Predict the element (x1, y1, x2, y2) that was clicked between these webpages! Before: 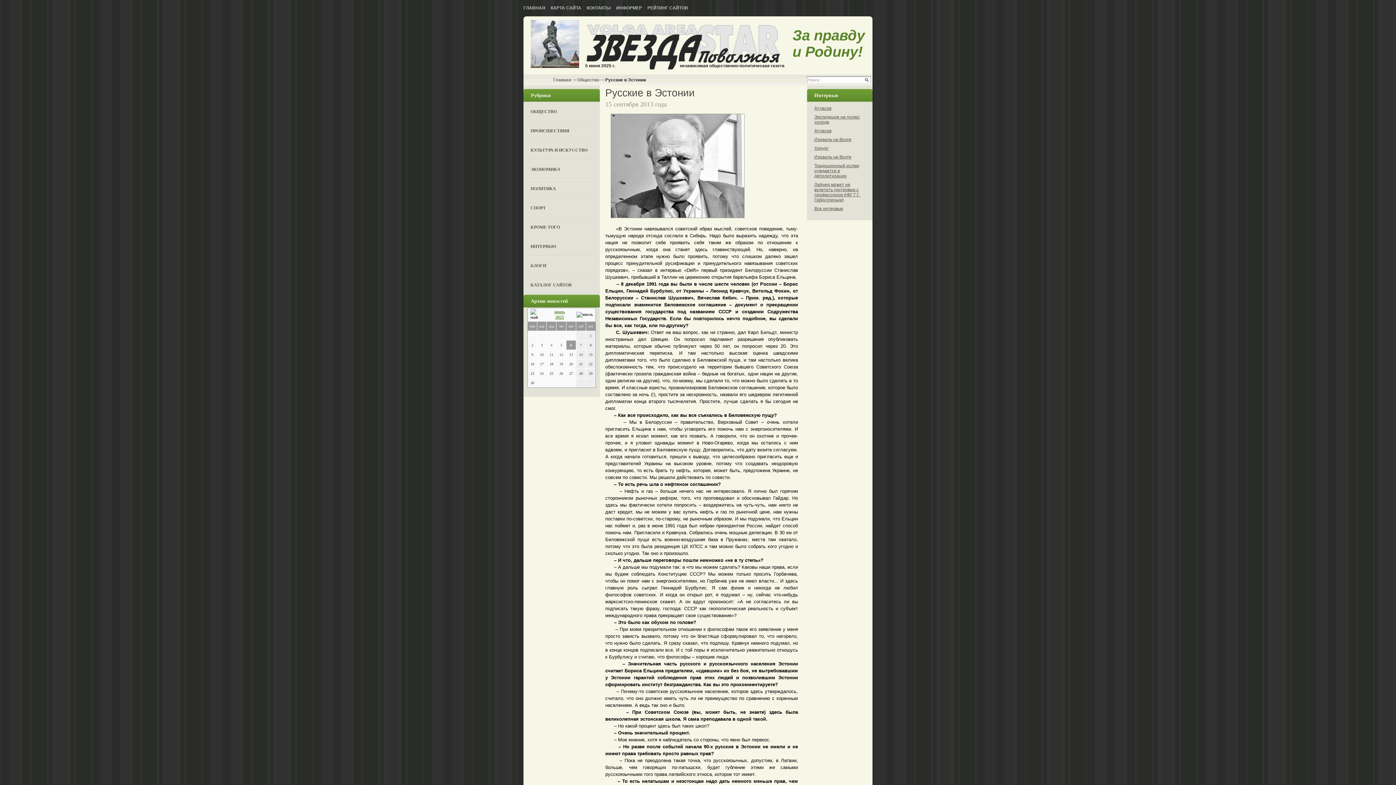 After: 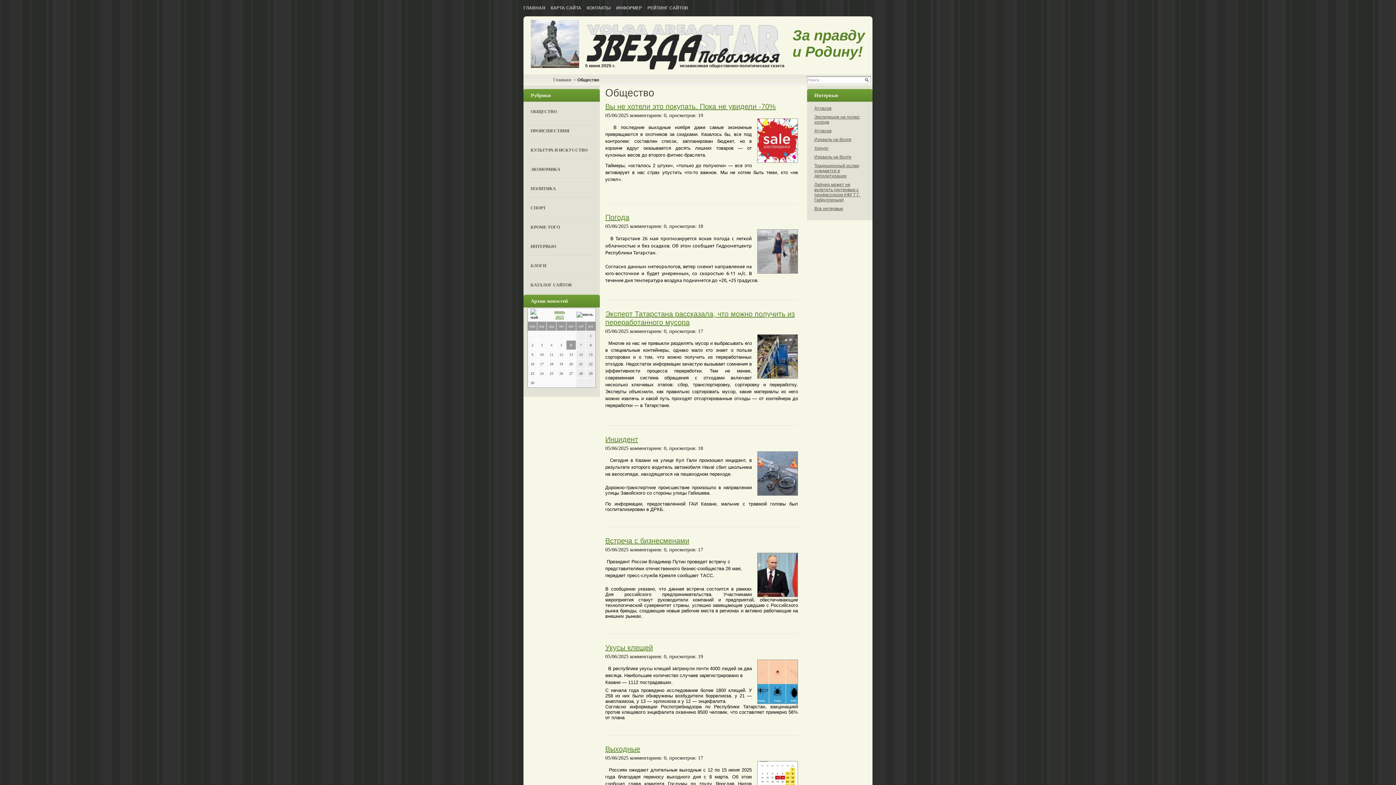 Action: label: Общество bbox: (577, 77, 599, 82)